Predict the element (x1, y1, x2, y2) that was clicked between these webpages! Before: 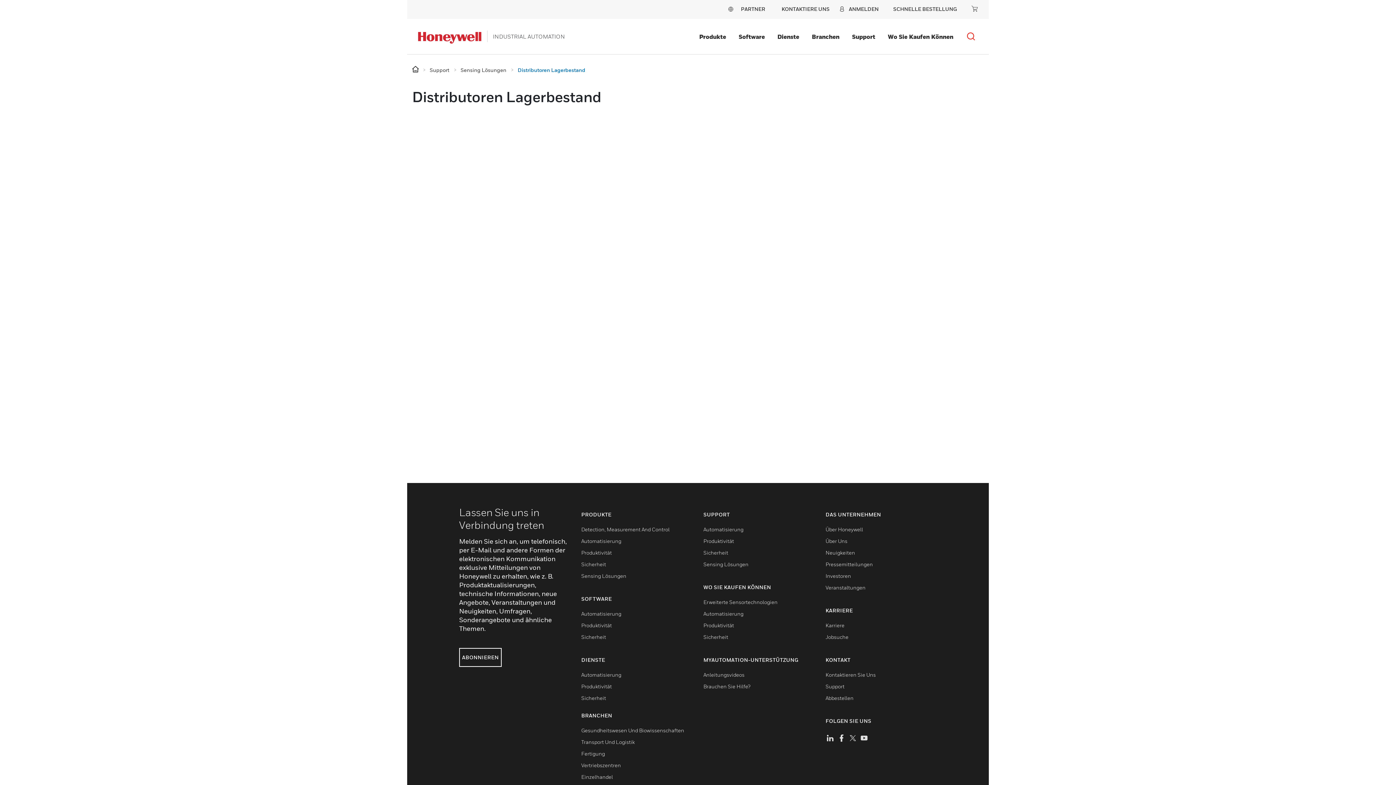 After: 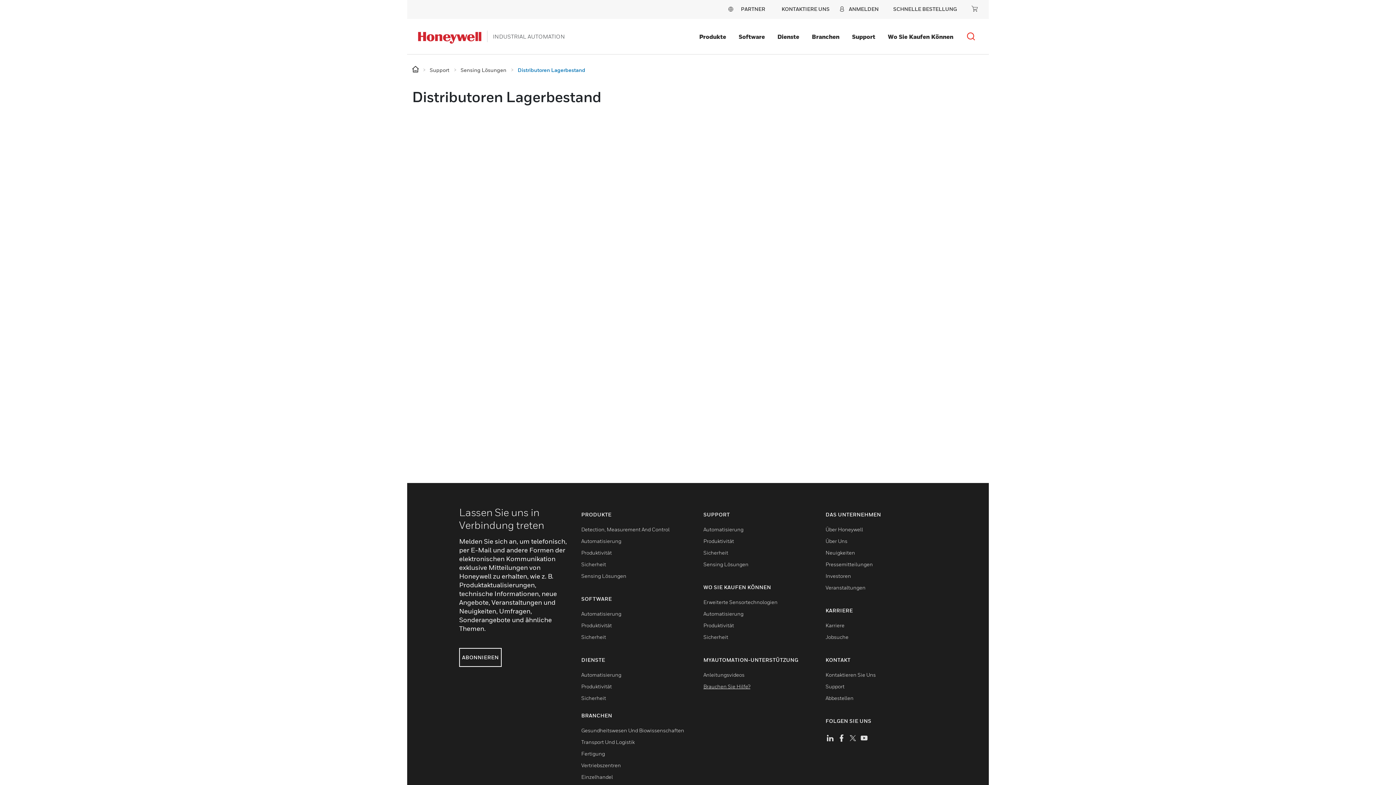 Action: label: Brauchen Sie Hilfe? bbox: (703, 683, 750, 689)